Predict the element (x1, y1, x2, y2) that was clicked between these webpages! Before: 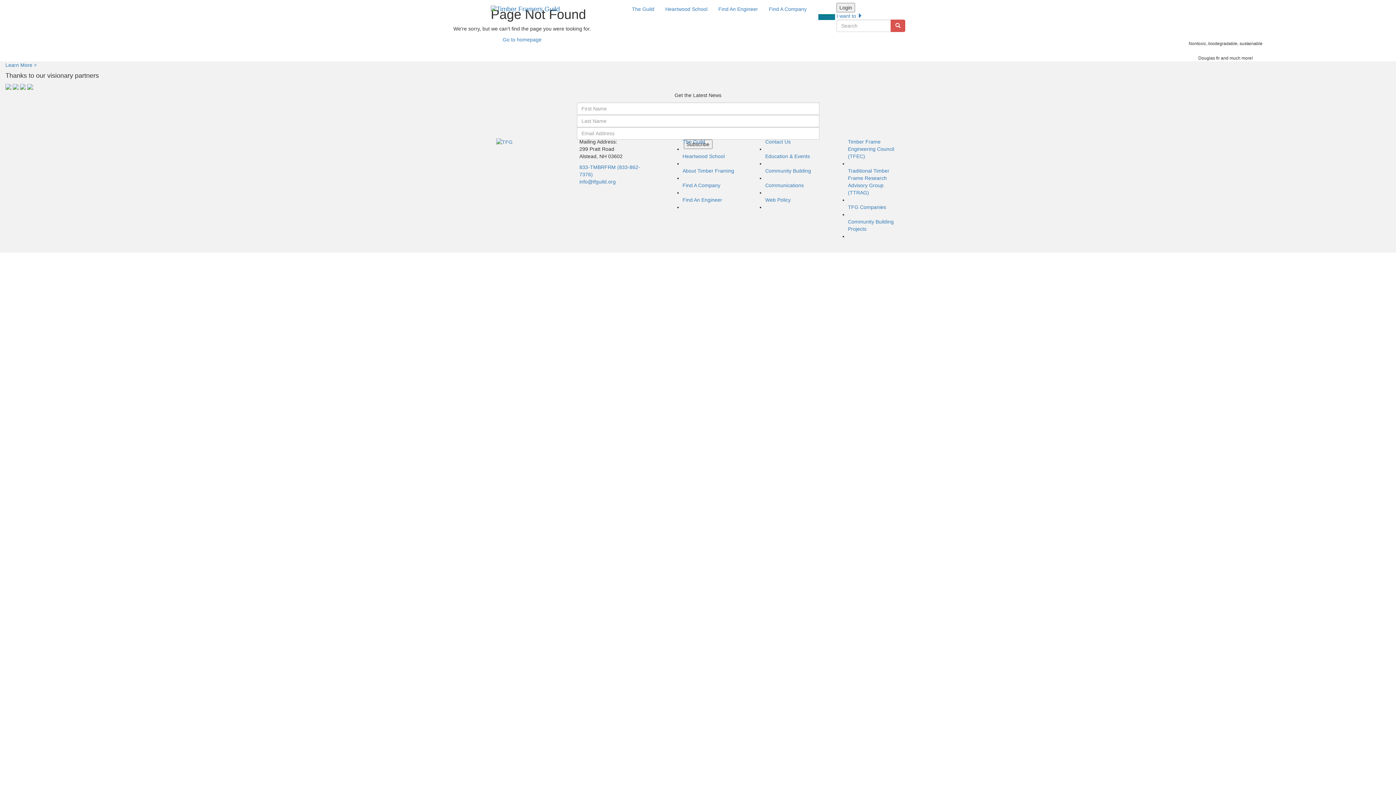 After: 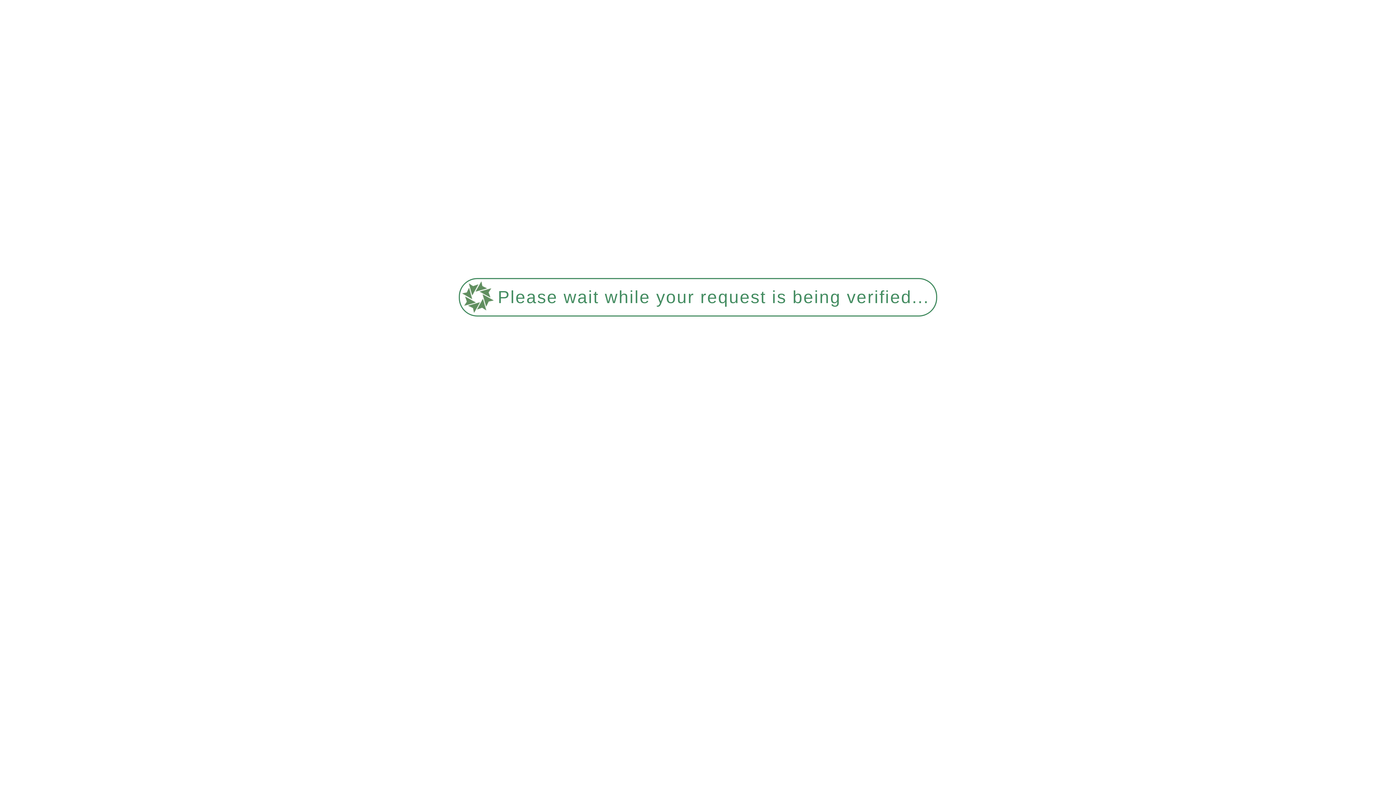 Action: label: Education & Events bbox: (765, 153, 810, 159)